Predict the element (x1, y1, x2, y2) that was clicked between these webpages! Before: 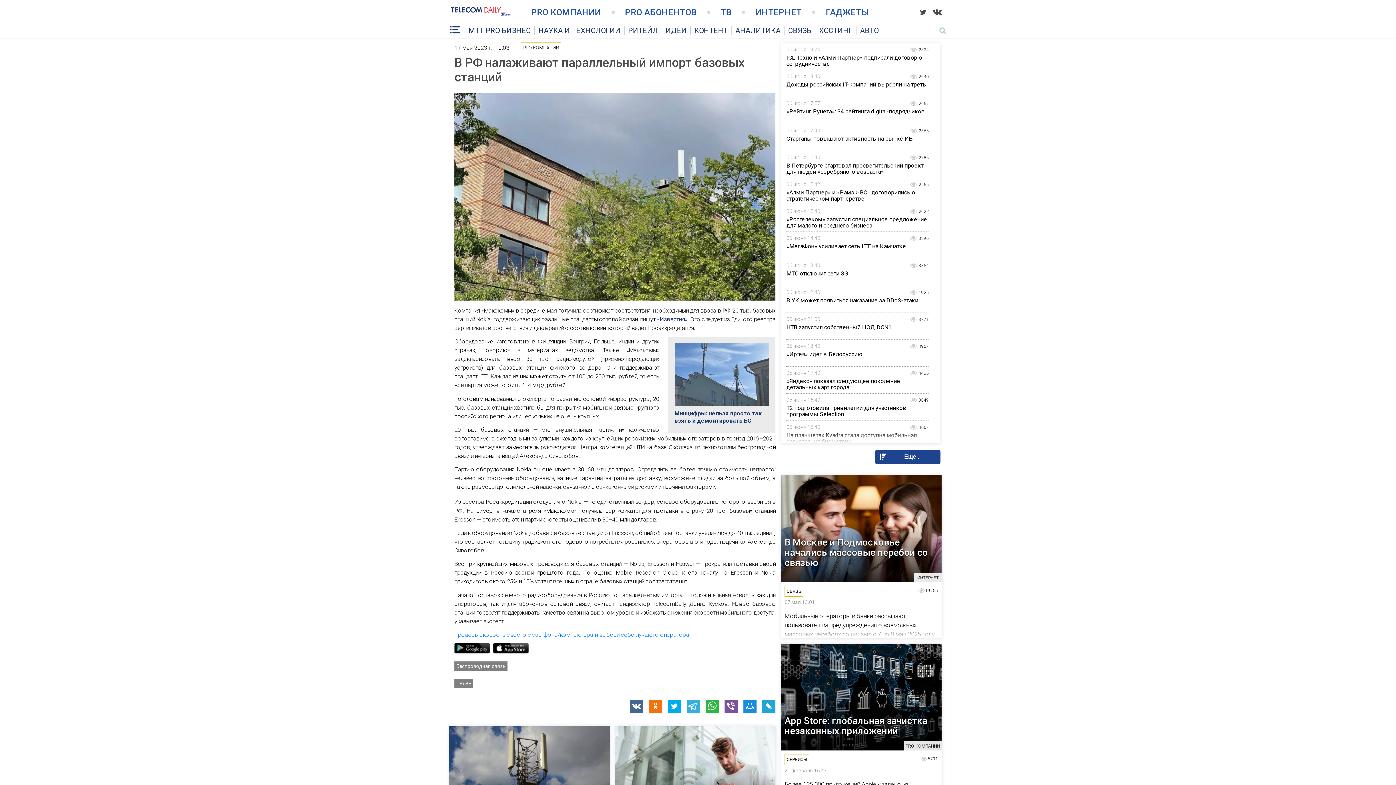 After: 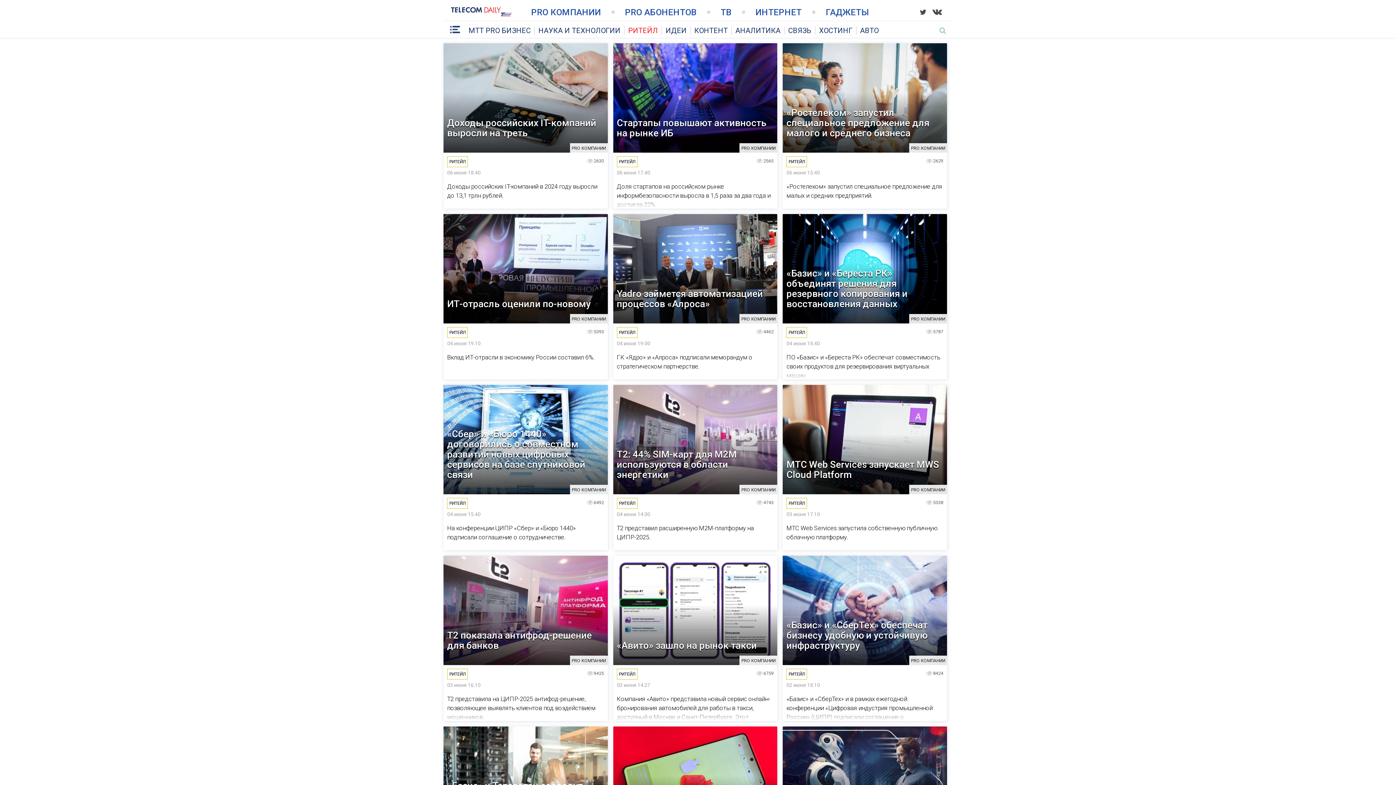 Action: label: РИТЕЙЛ bbox: (628, 26, 662, 34)